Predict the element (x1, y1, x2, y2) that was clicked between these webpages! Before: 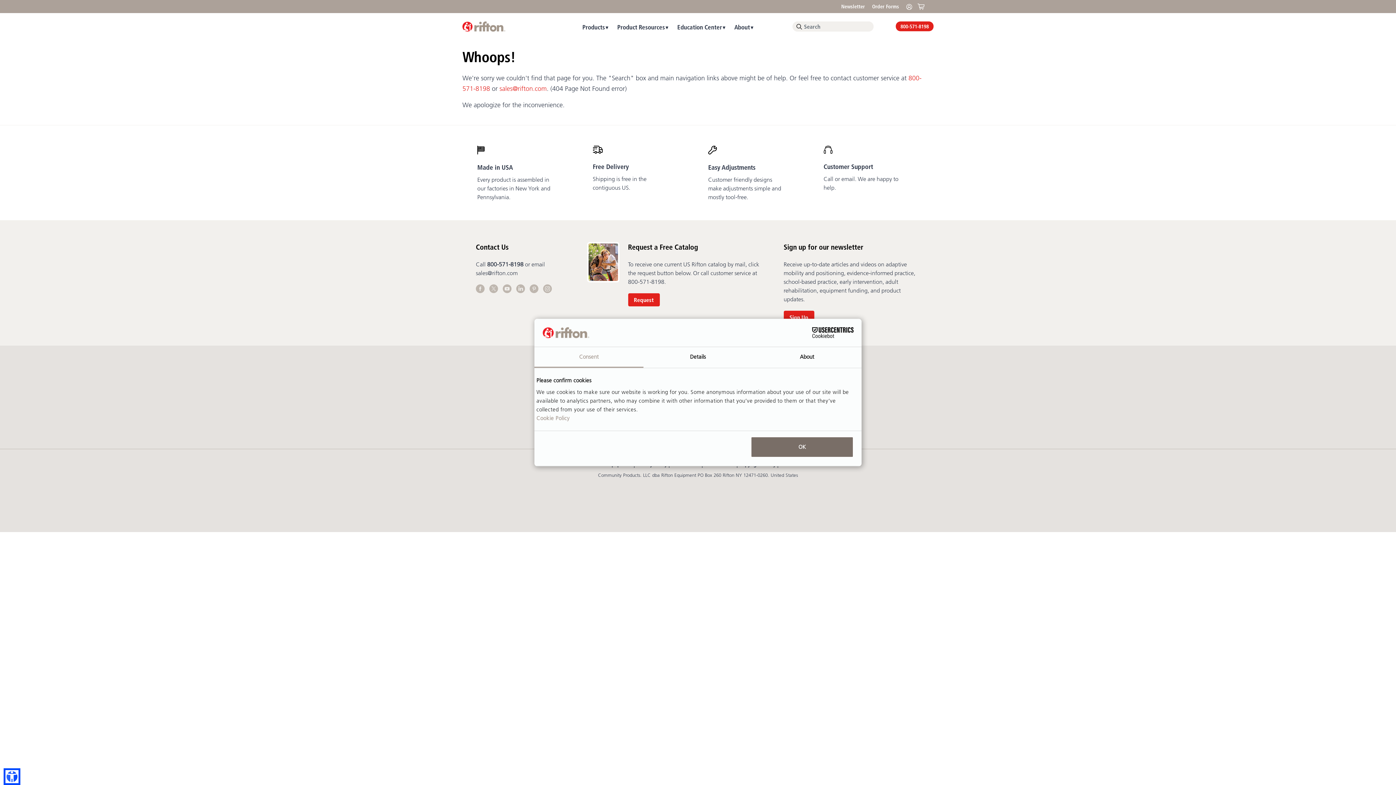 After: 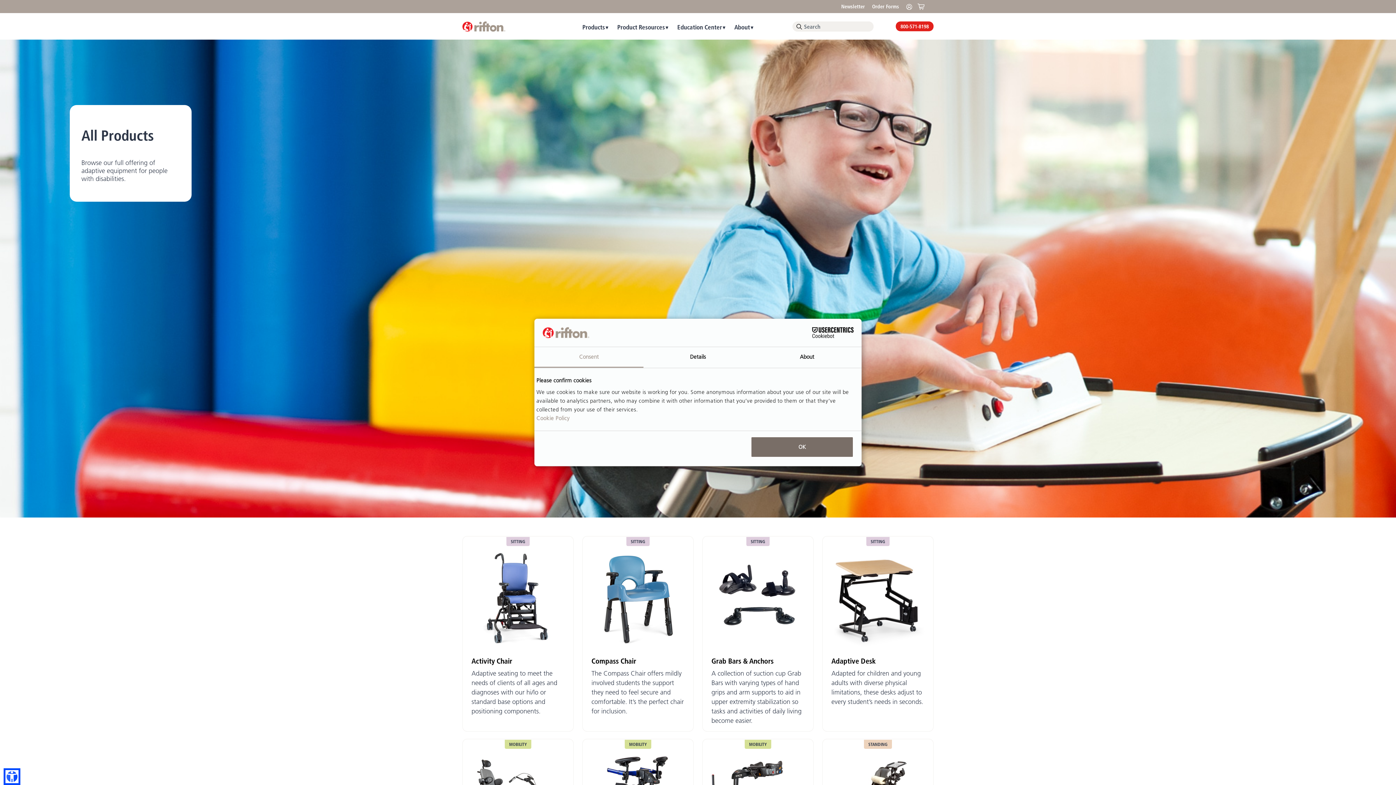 Action: label: Products bbox: (582, 20, 617, 32)